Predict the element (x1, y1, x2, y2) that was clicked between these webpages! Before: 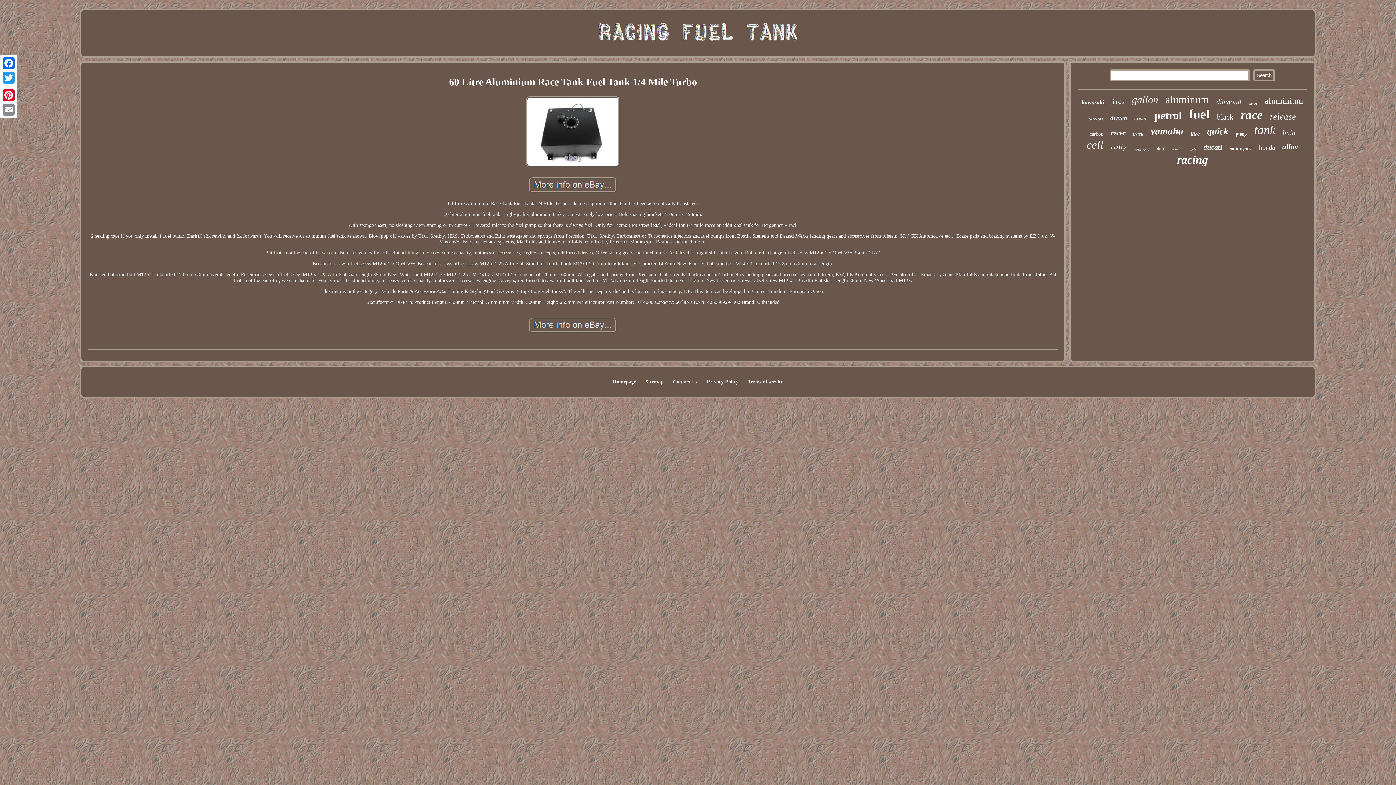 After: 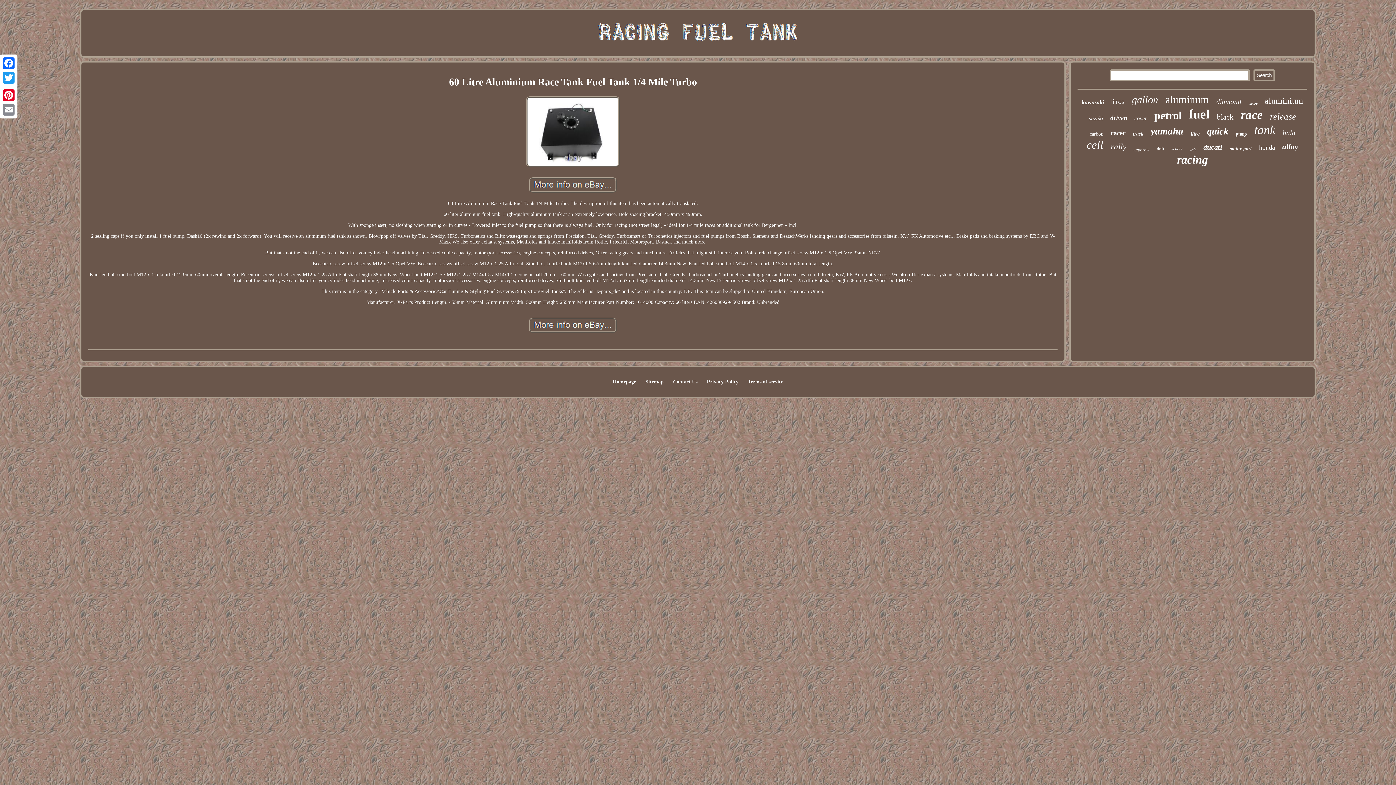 Action: bbox: (1, 85, 16, 88)